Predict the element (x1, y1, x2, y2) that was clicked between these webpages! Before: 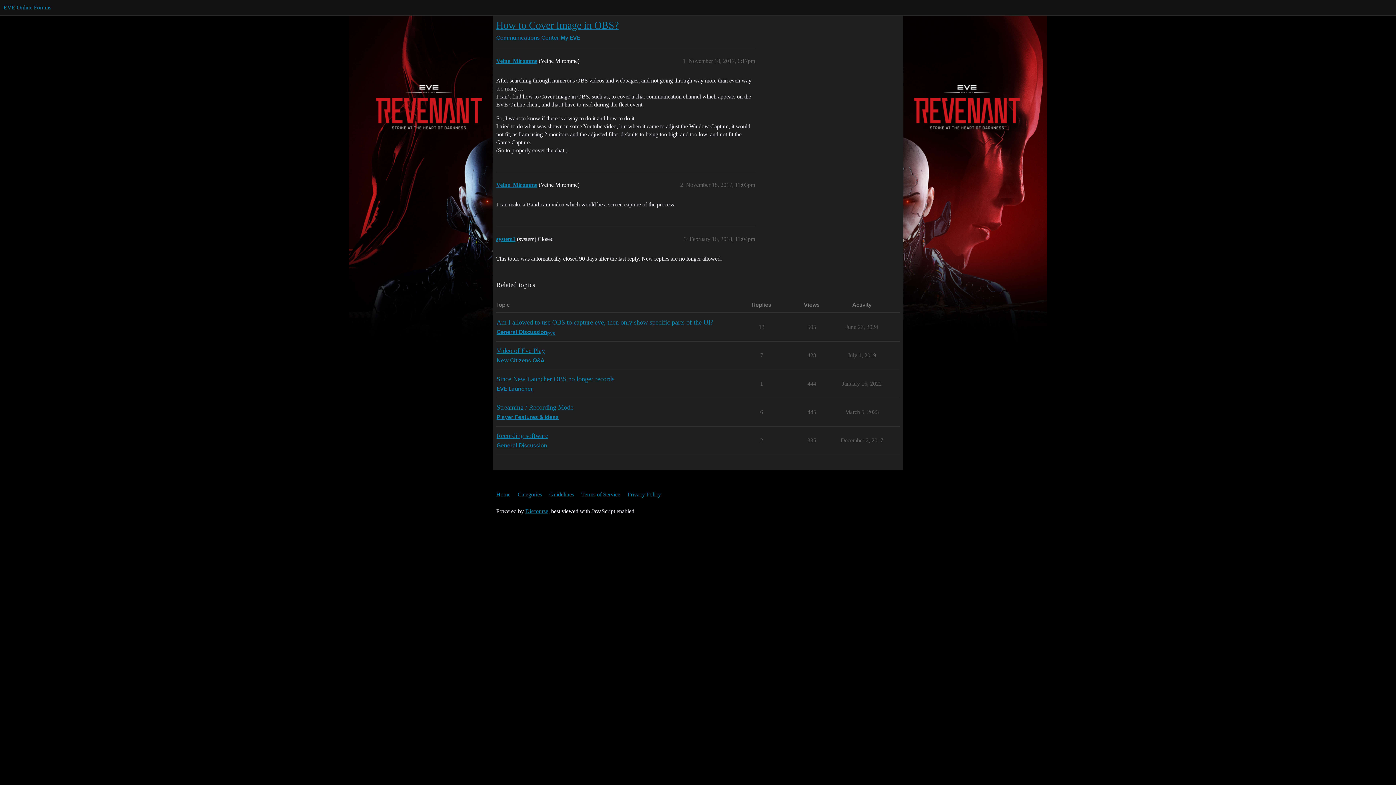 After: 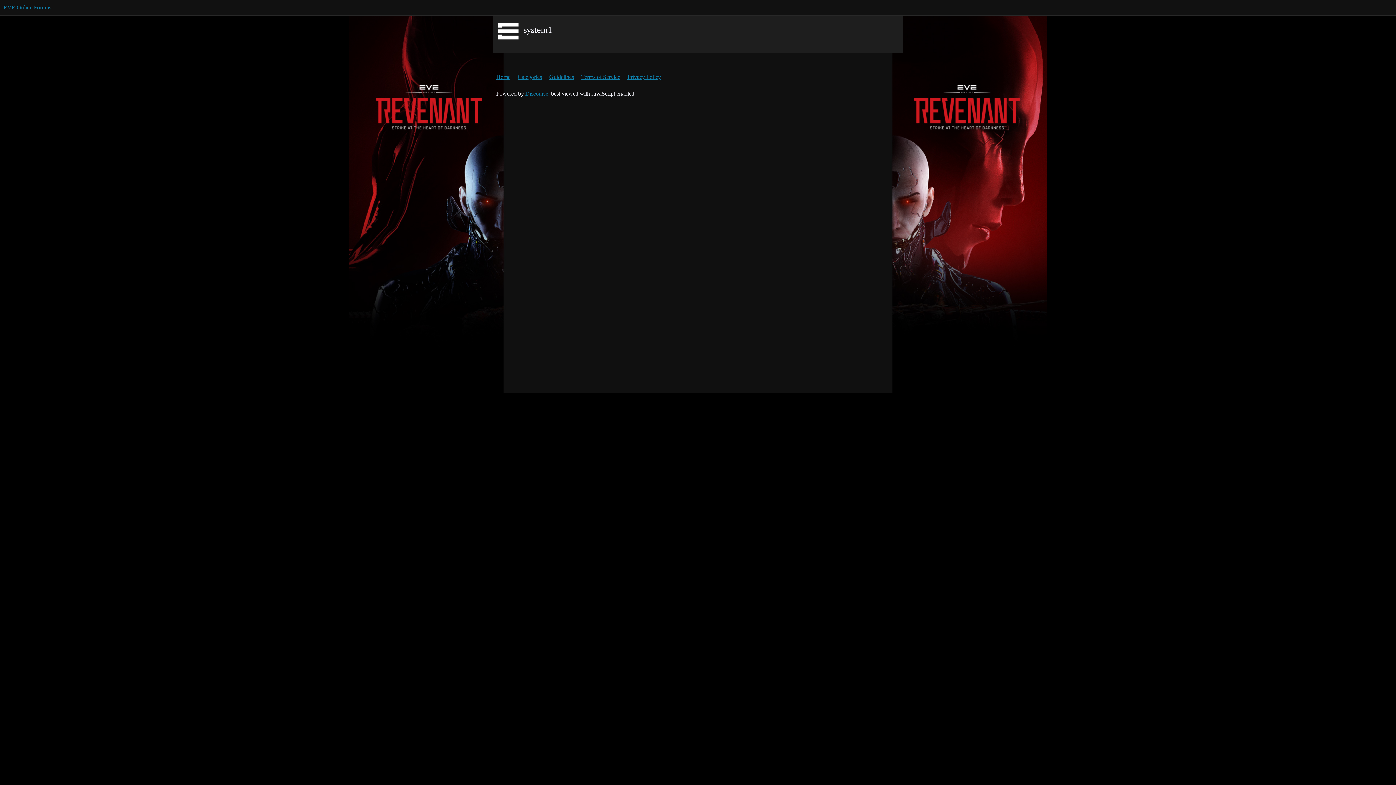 Action: label: system1 bbox: (496, 236, 515, 242)